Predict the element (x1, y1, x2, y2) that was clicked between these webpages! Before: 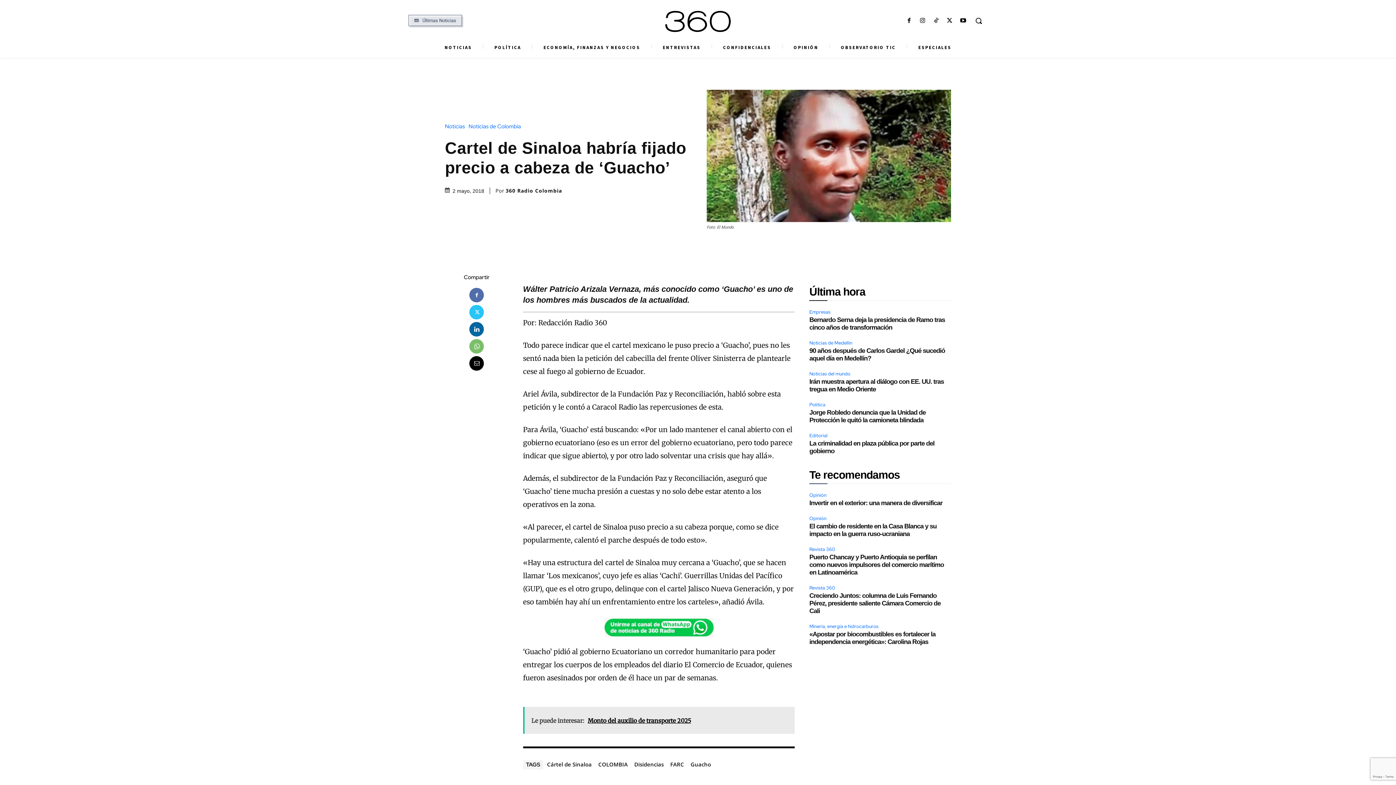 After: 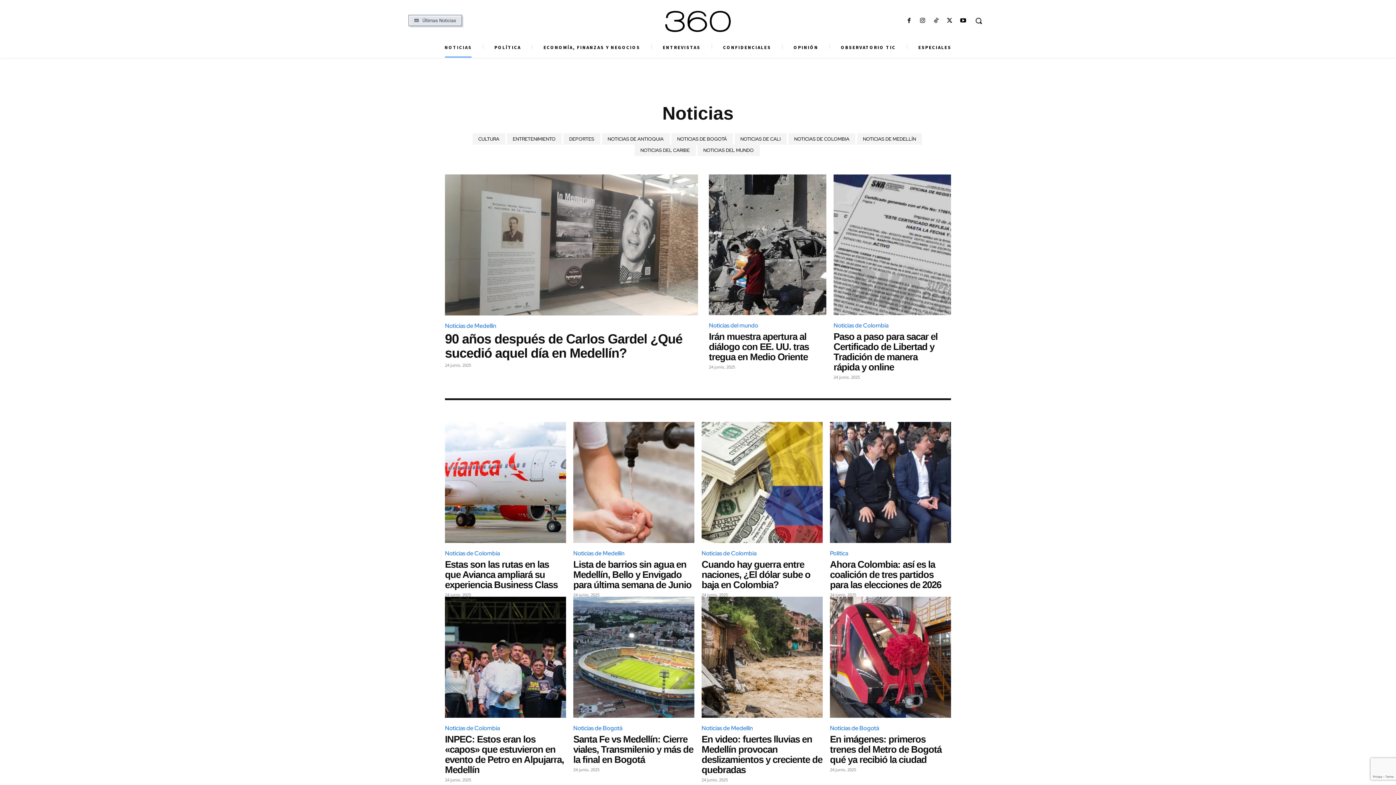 Action: bbox: (436, 37, 480, 57) label: NOTICIAS